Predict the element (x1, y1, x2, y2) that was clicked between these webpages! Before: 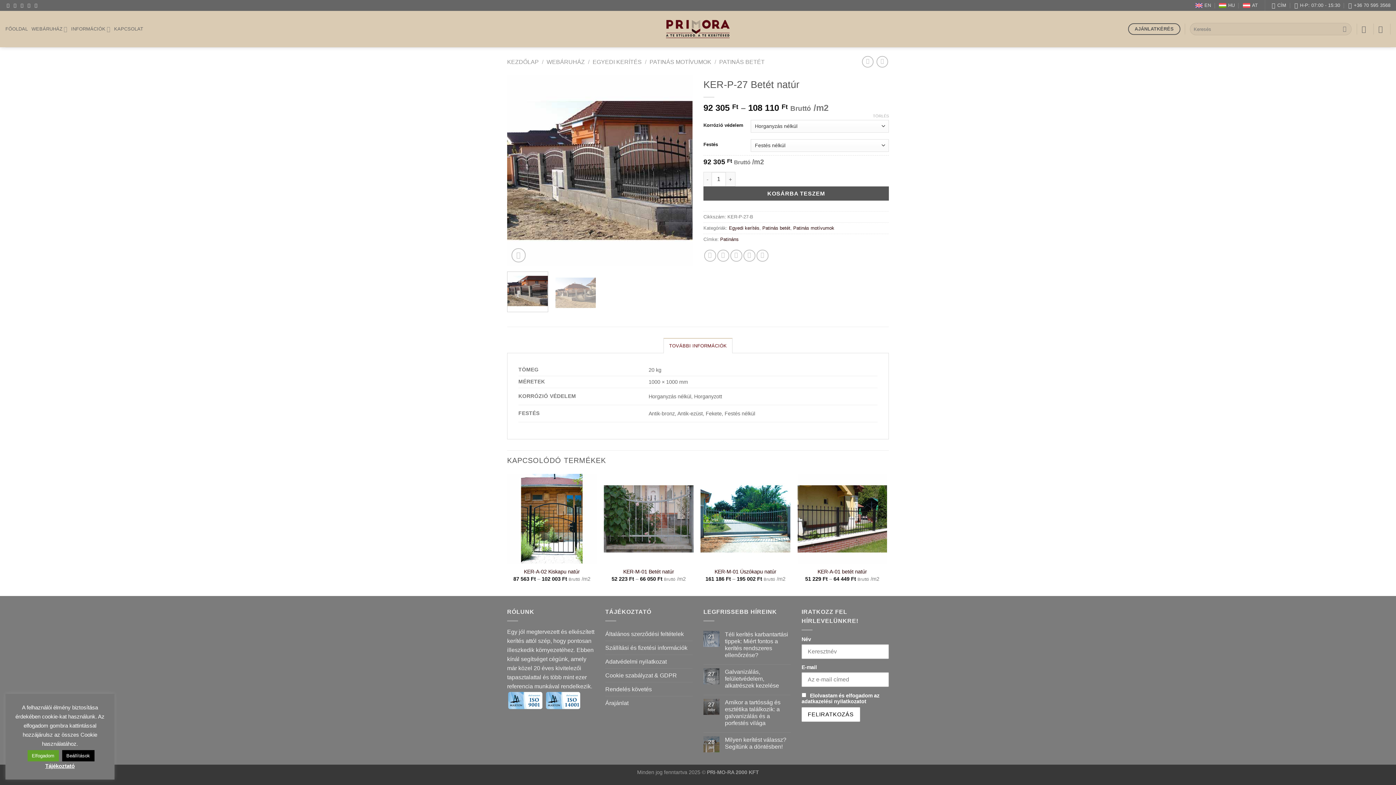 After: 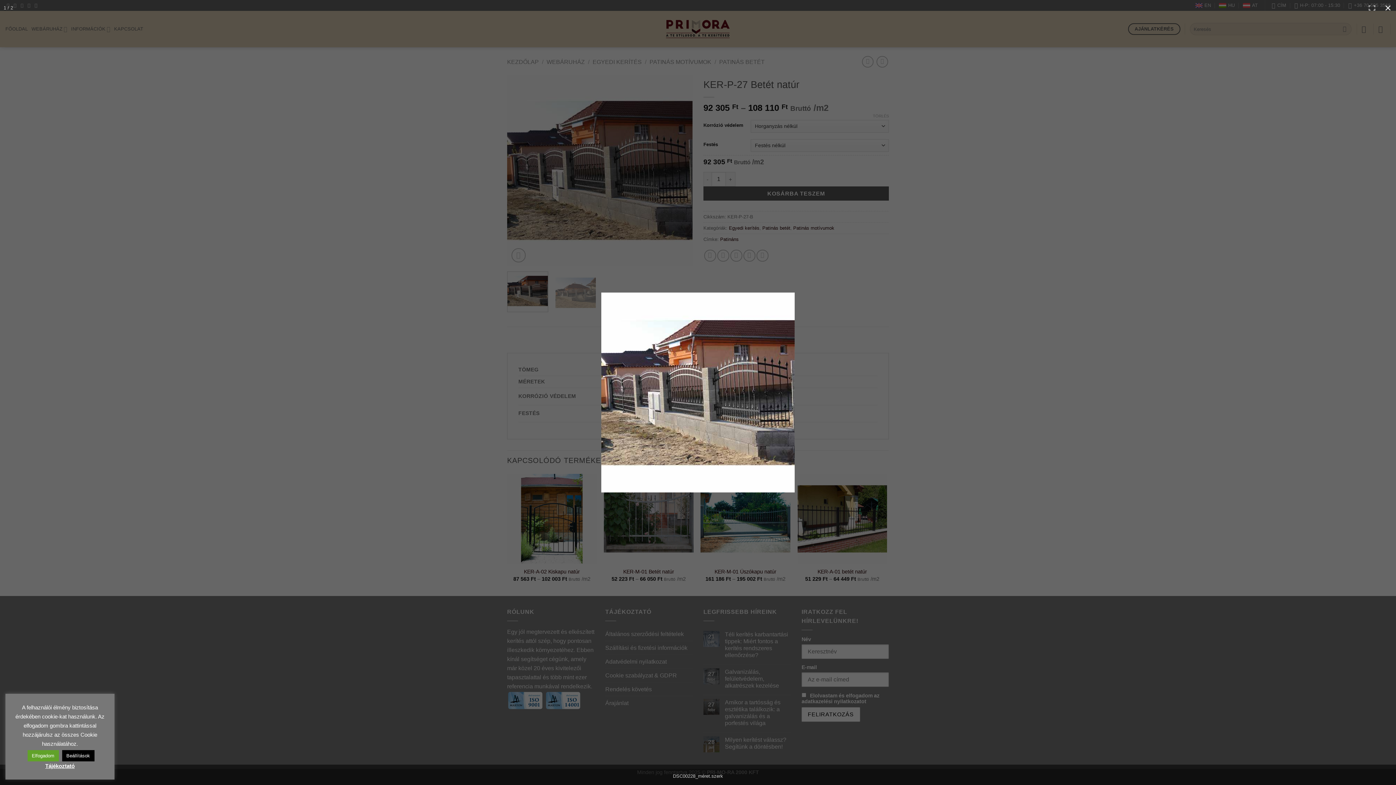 Action: bbox: (511, 248, 525, 262)